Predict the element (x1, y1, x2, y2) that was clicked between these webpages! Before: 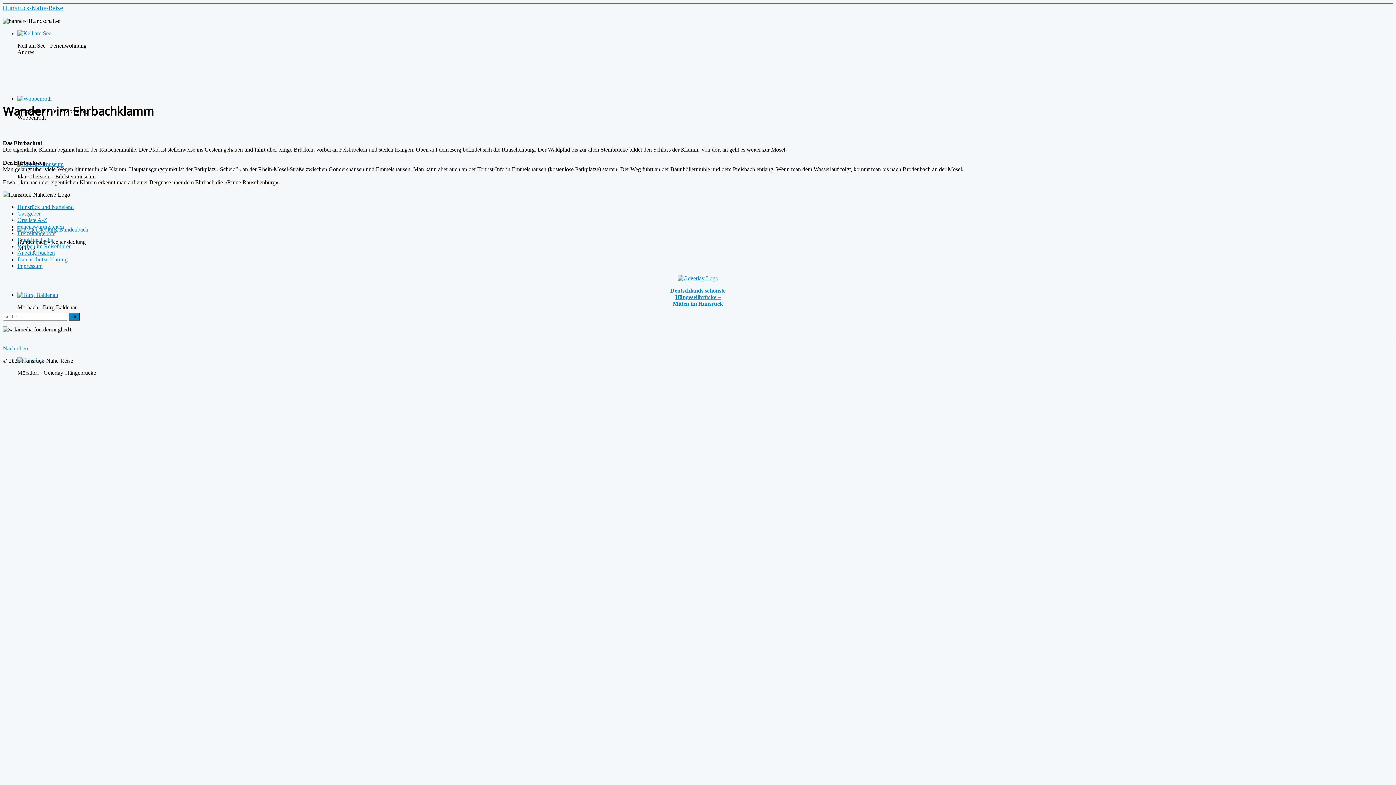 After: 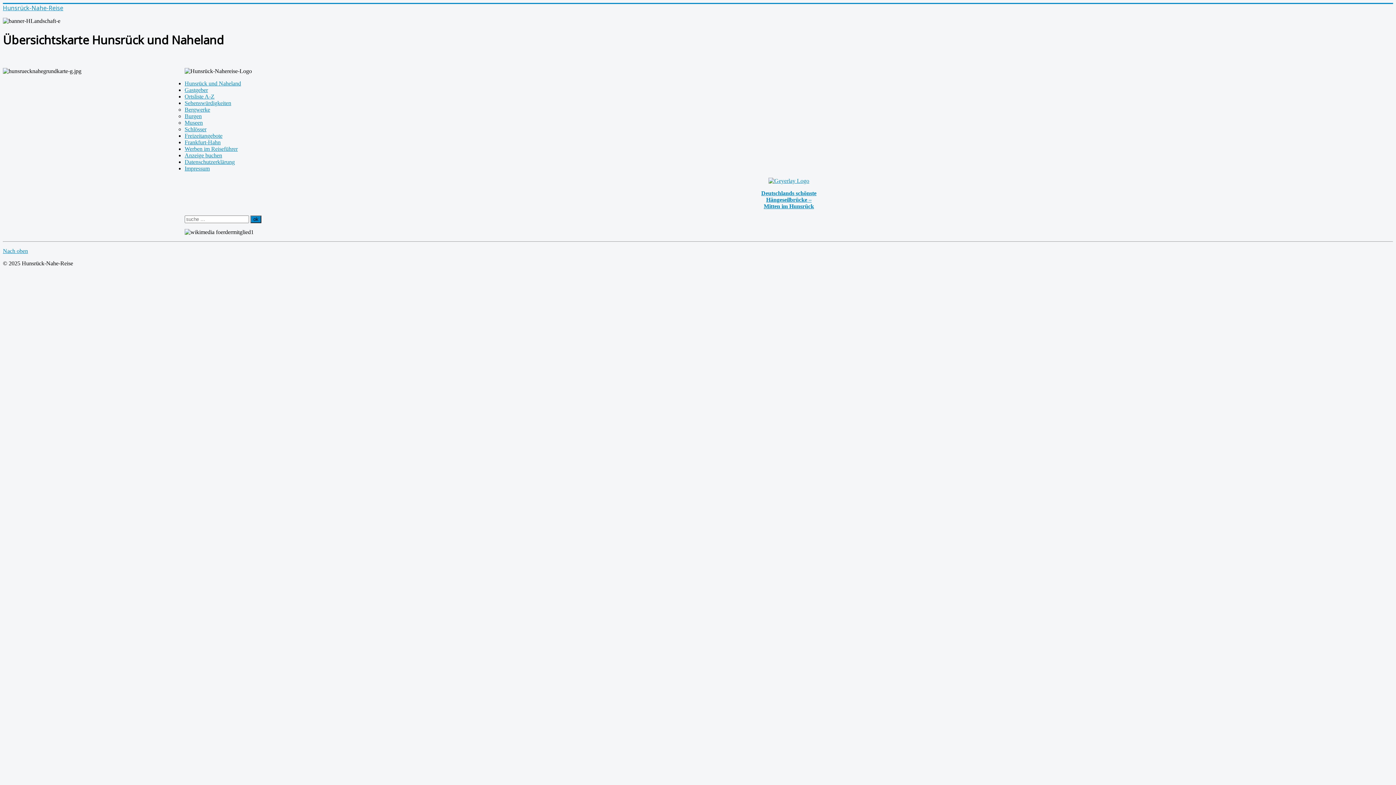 Action: label: Sehenswürdigkeiten bbox: (17, 223, 64, 229)